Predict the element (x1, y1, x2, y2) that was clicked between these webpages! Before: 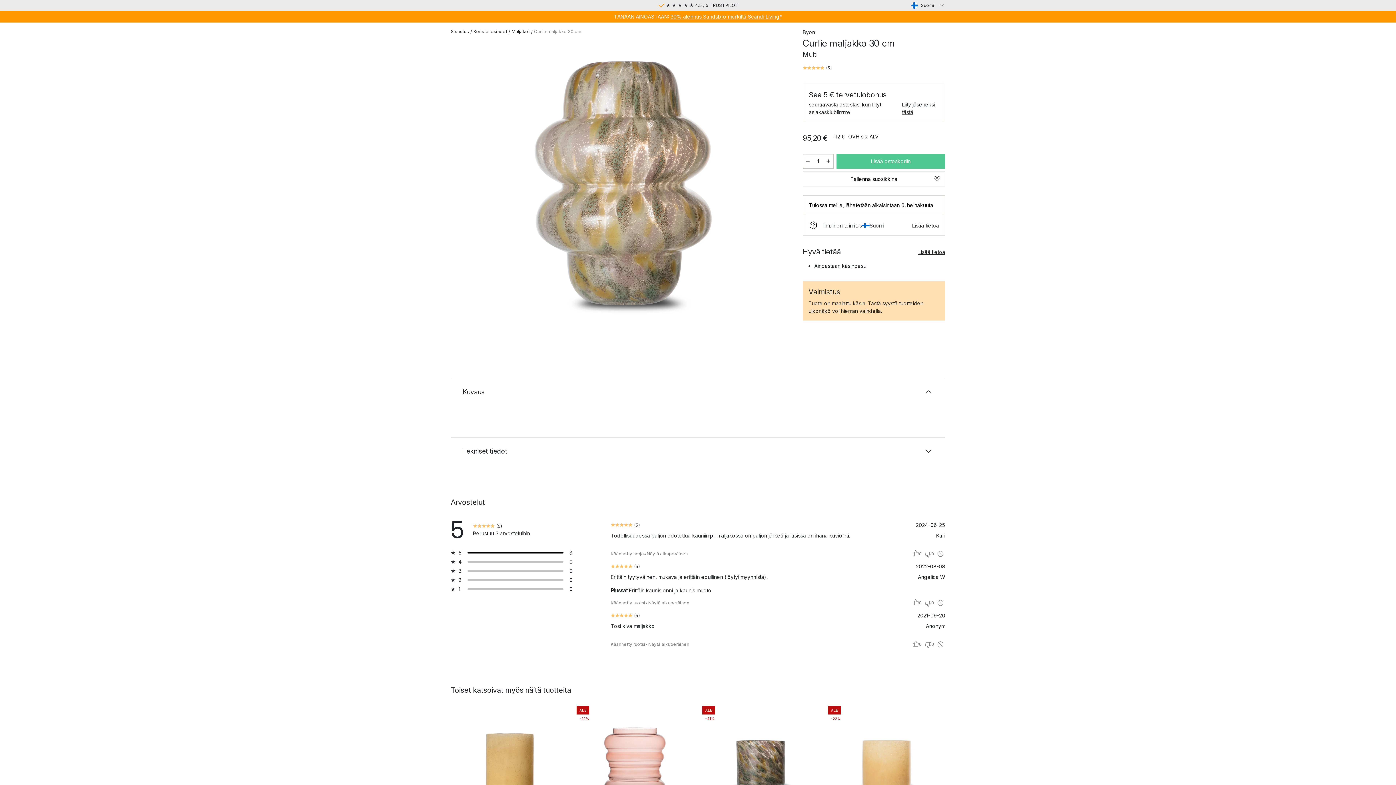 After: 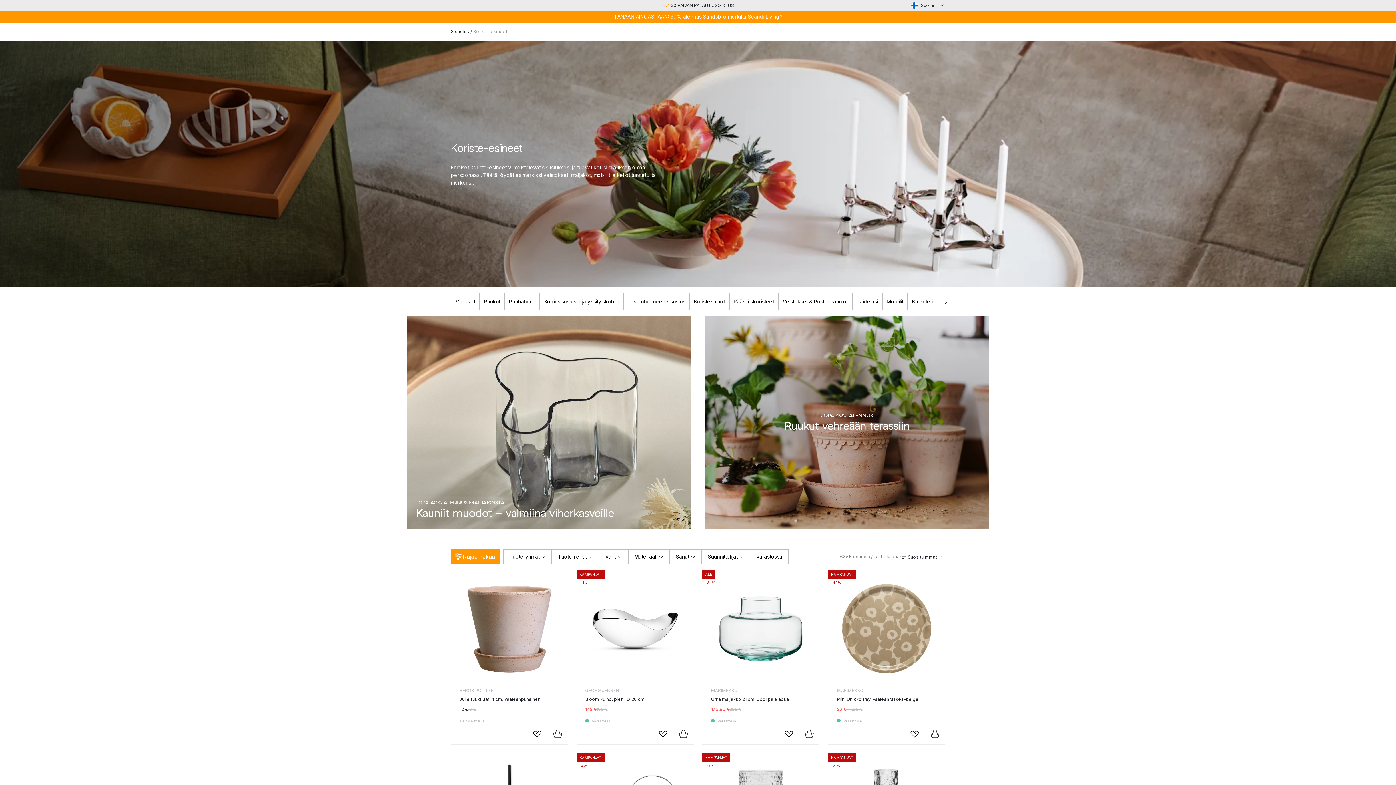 Action: label: Koriste-esineet bbox: (473, 28, 507, 34)